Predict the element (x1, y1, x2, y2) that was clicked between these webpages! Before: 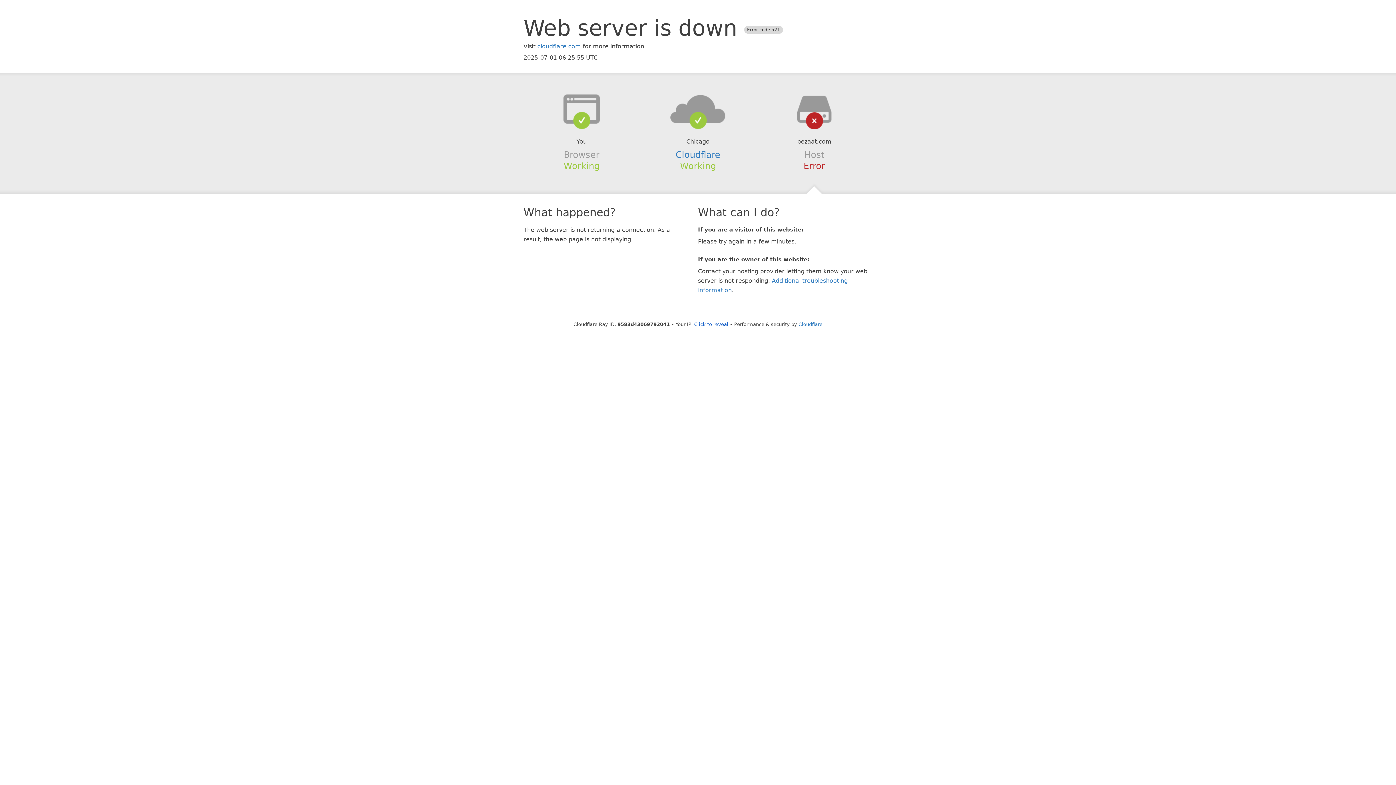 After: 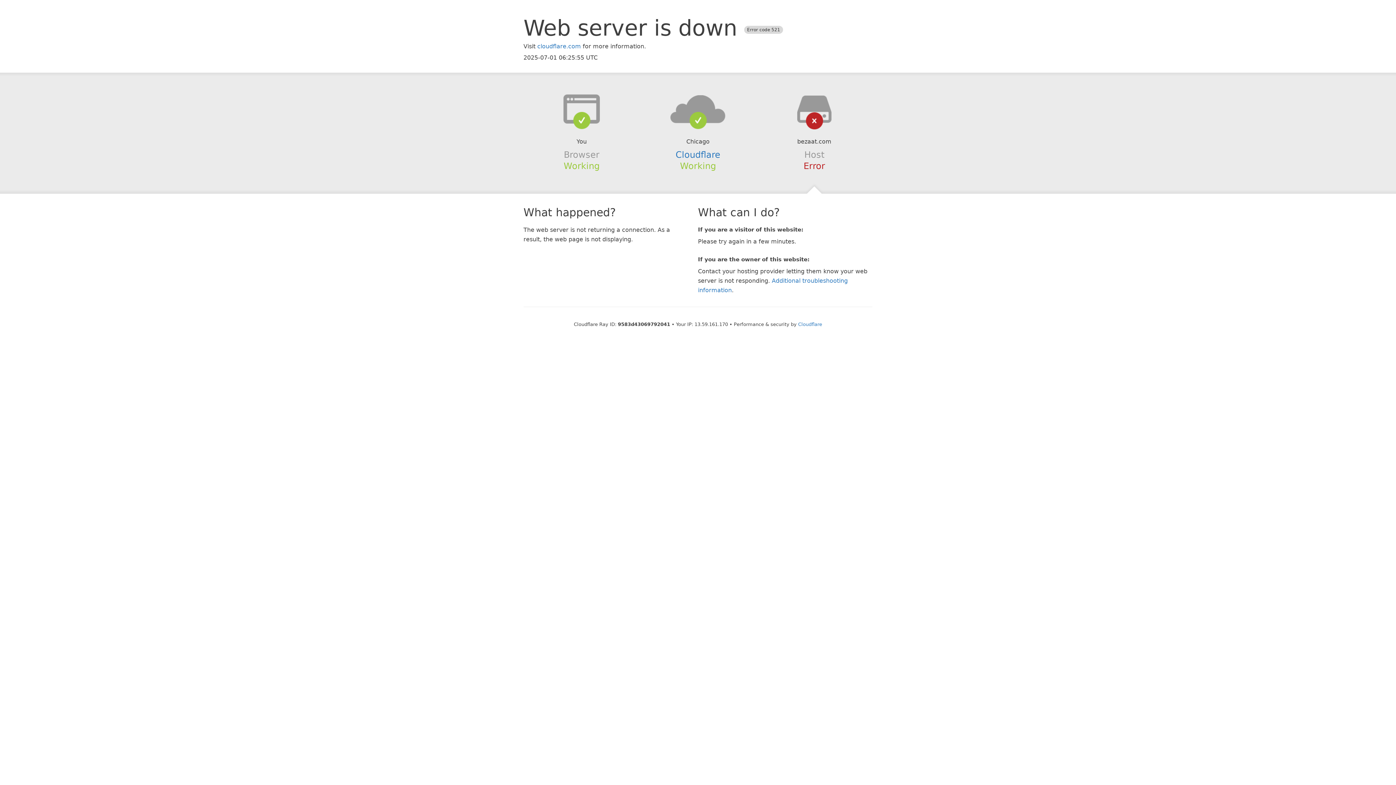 Action: bbox: (694, 321, 728, 327) label: Click to reveal